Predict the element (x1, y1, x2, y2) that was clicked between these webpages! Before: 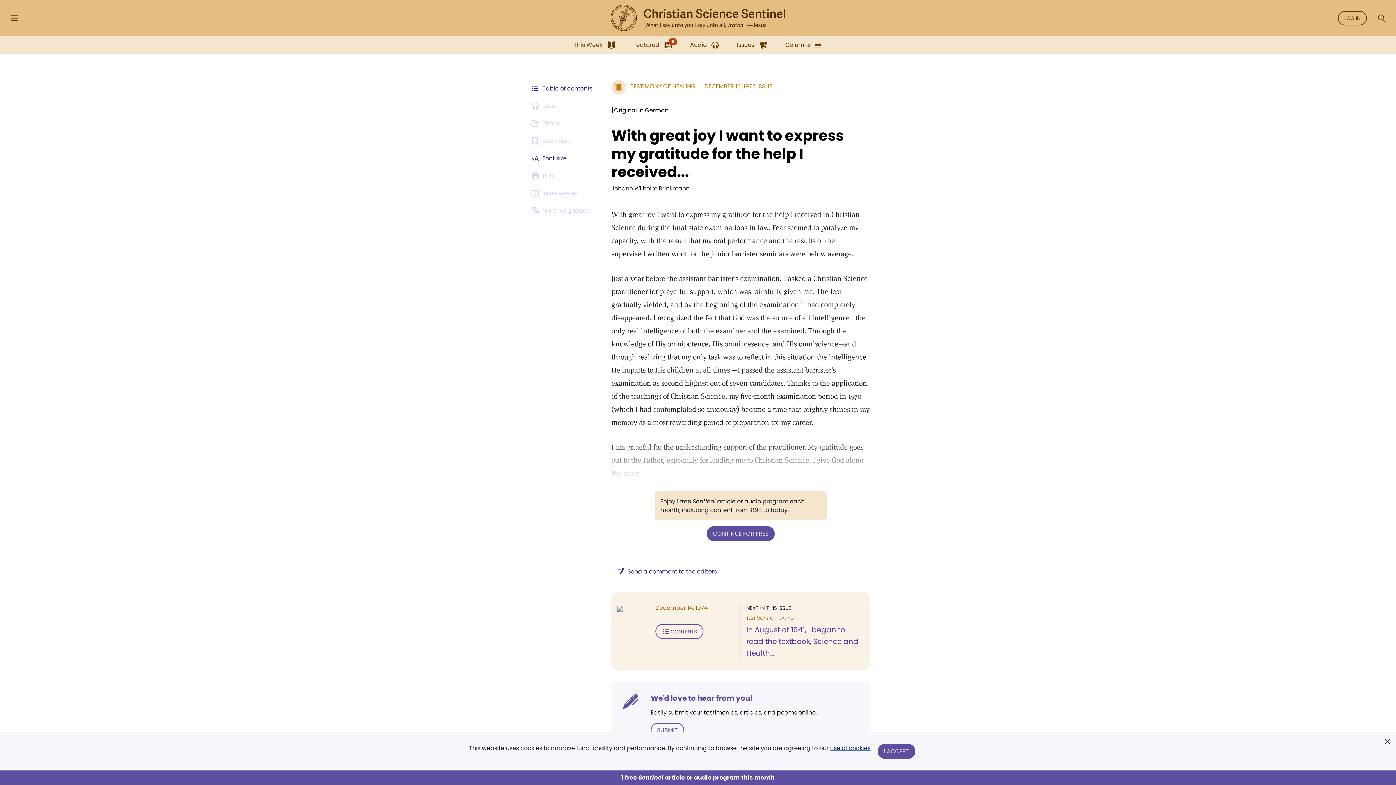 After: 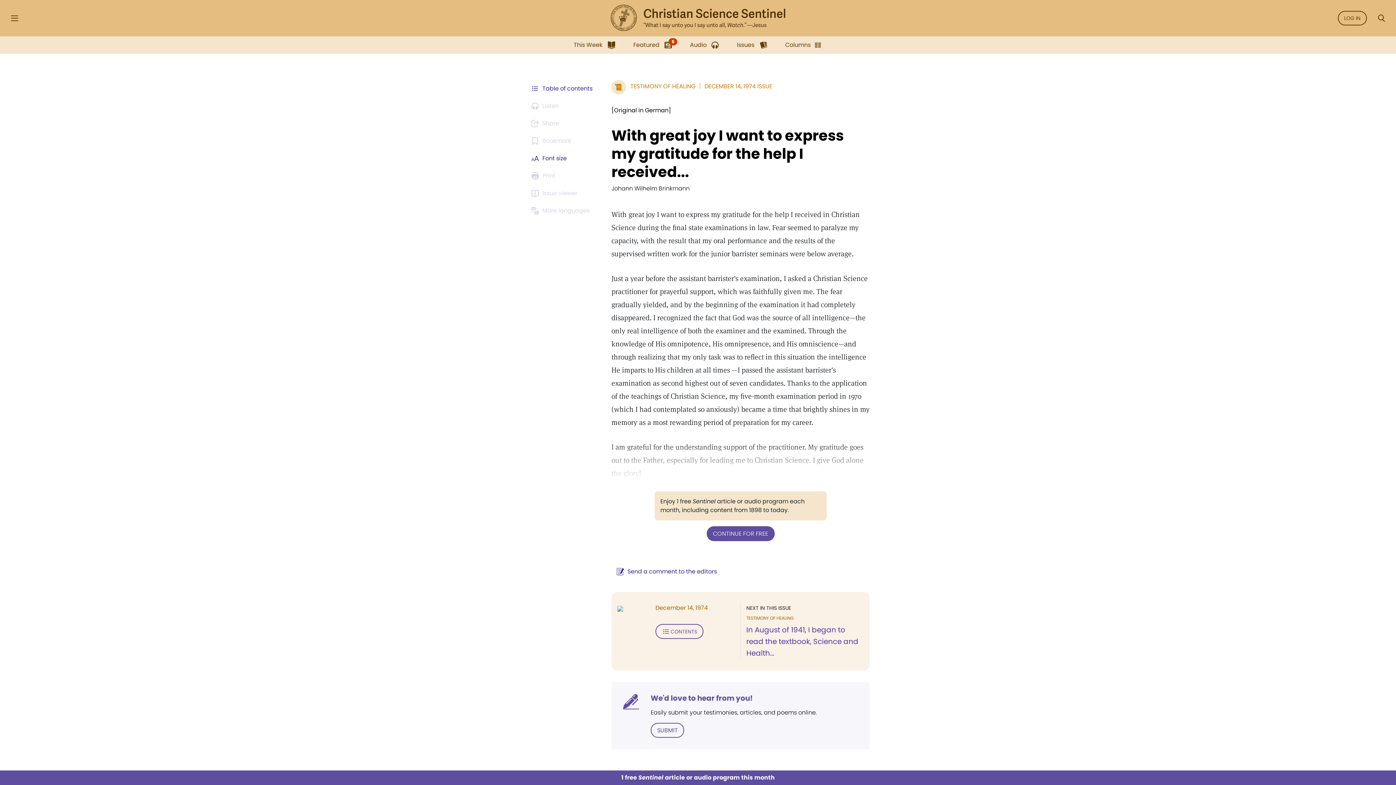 Action: label: I ACCEPT bbox: (877, 744, 915, 759)